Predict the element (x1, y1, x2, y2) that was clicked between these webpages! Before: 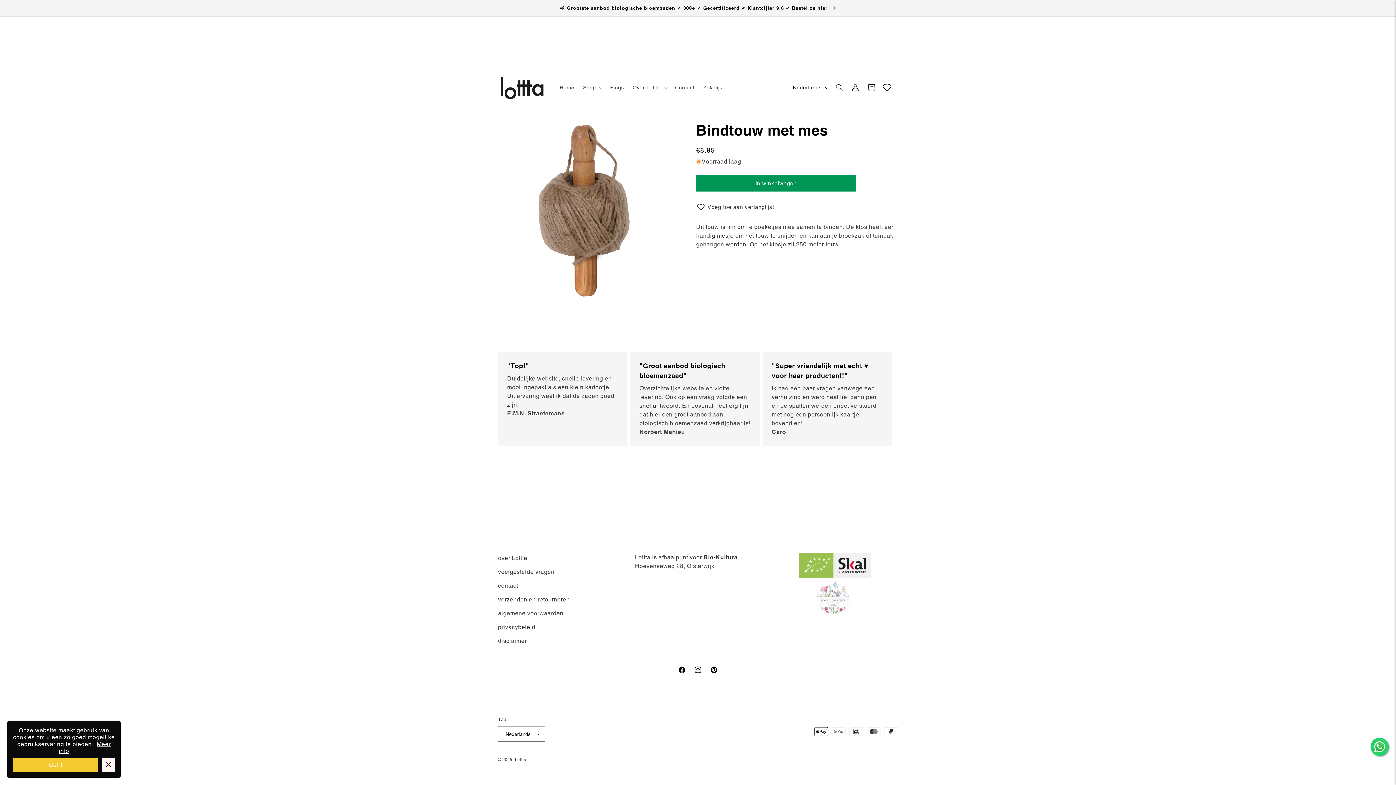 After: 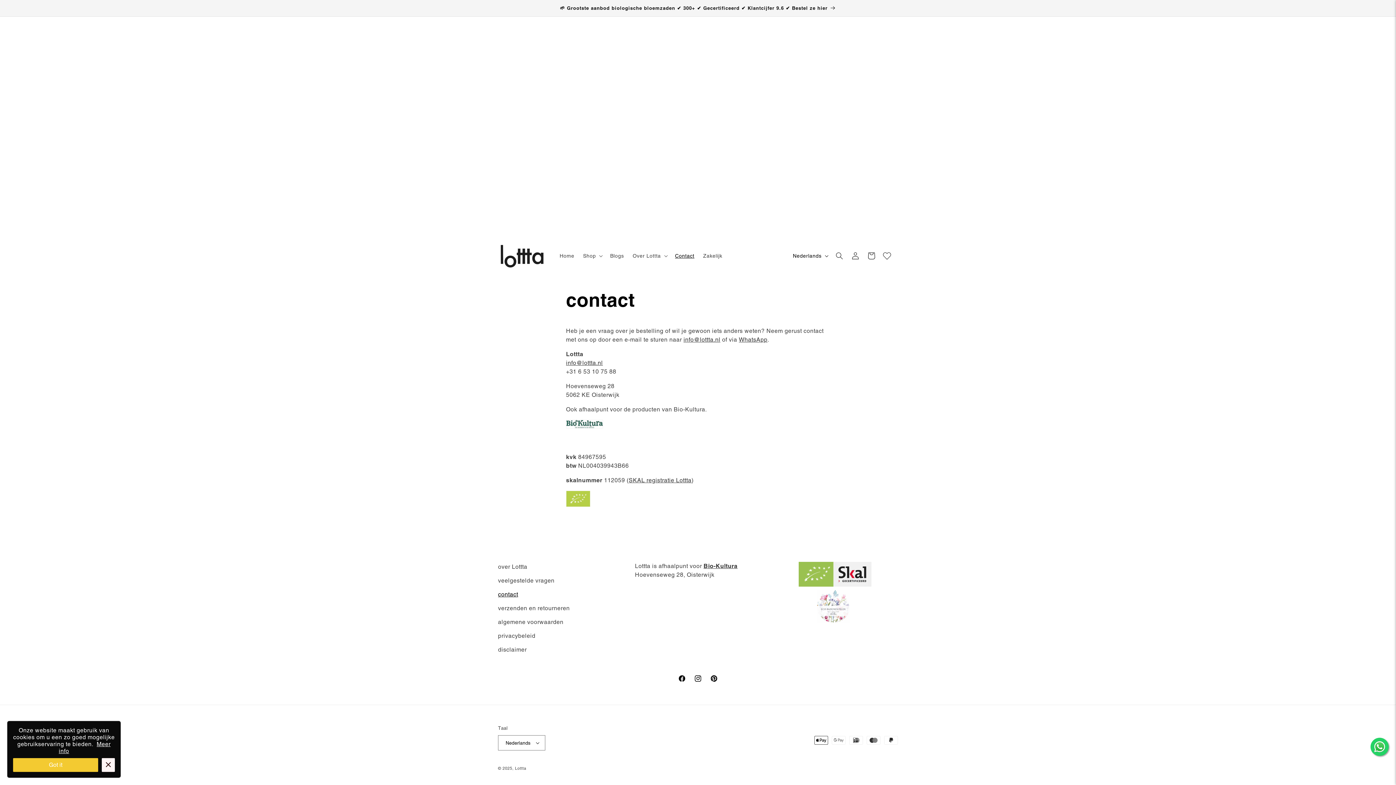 Action: bbox: (670, 80, 698, 95) label: Contact